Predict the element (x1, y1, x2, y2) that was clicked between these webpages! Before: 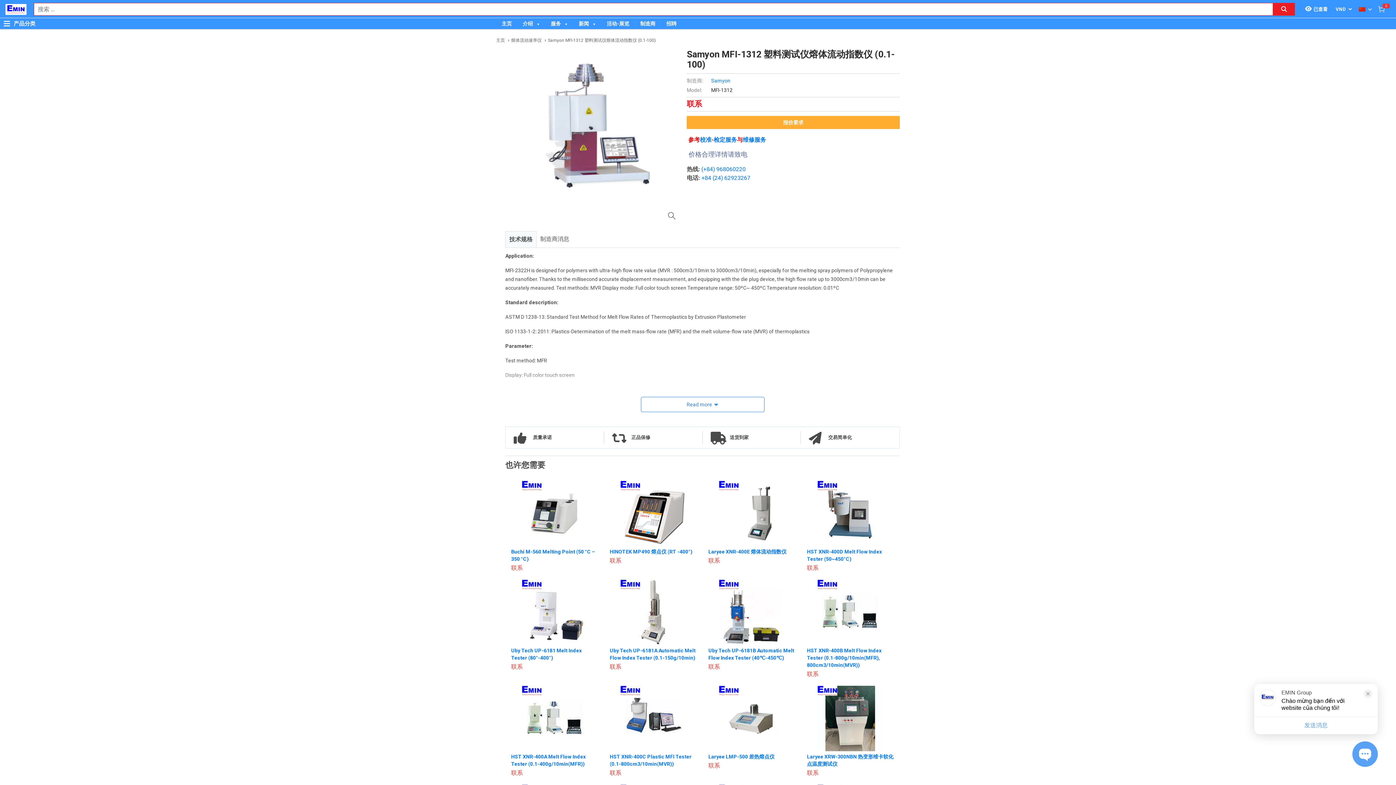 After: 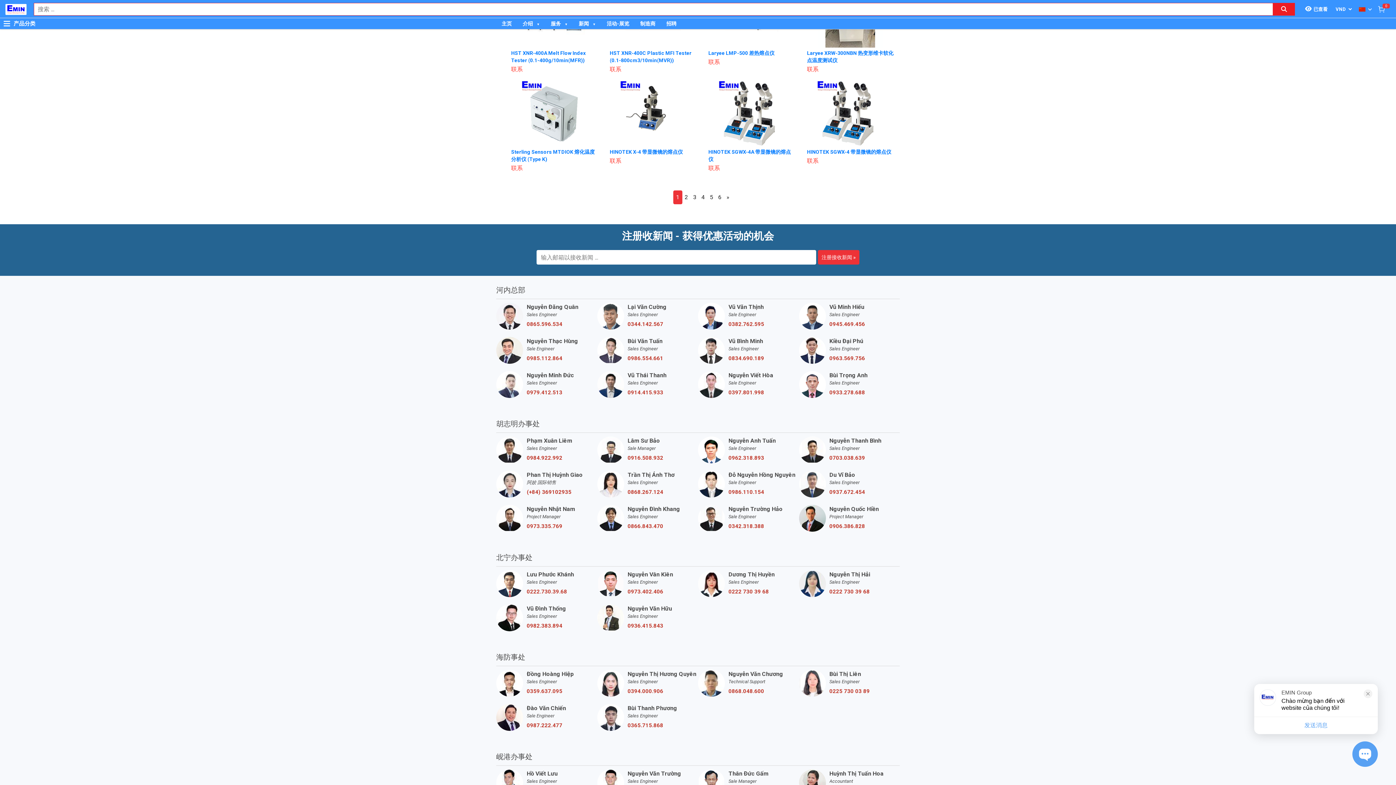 Action: bbox: (728, 630, 799, 637) label: 0397.801.998